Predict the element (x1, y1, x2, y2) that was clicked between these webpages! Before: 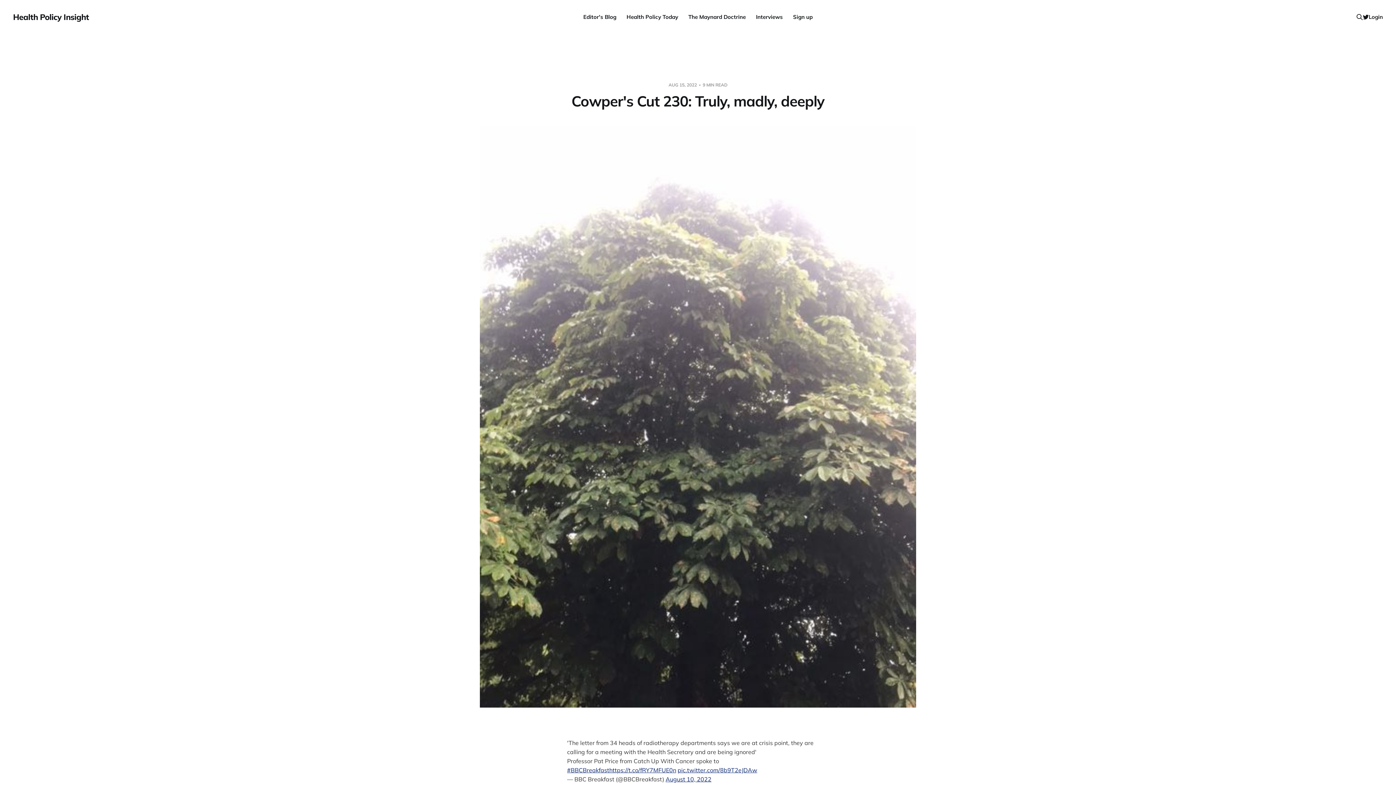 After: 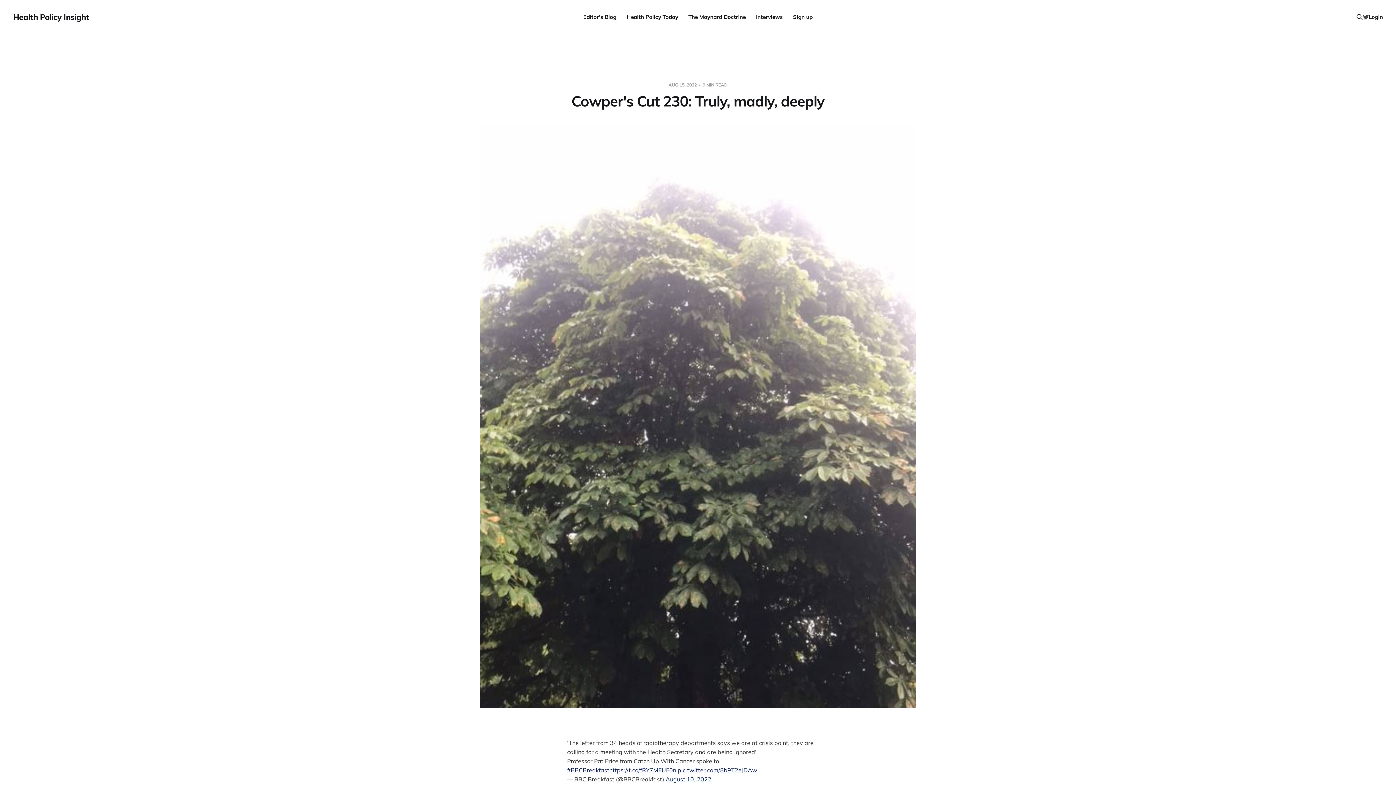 Action: bbox: (1363, 14, 1369, 20) label: Twitter